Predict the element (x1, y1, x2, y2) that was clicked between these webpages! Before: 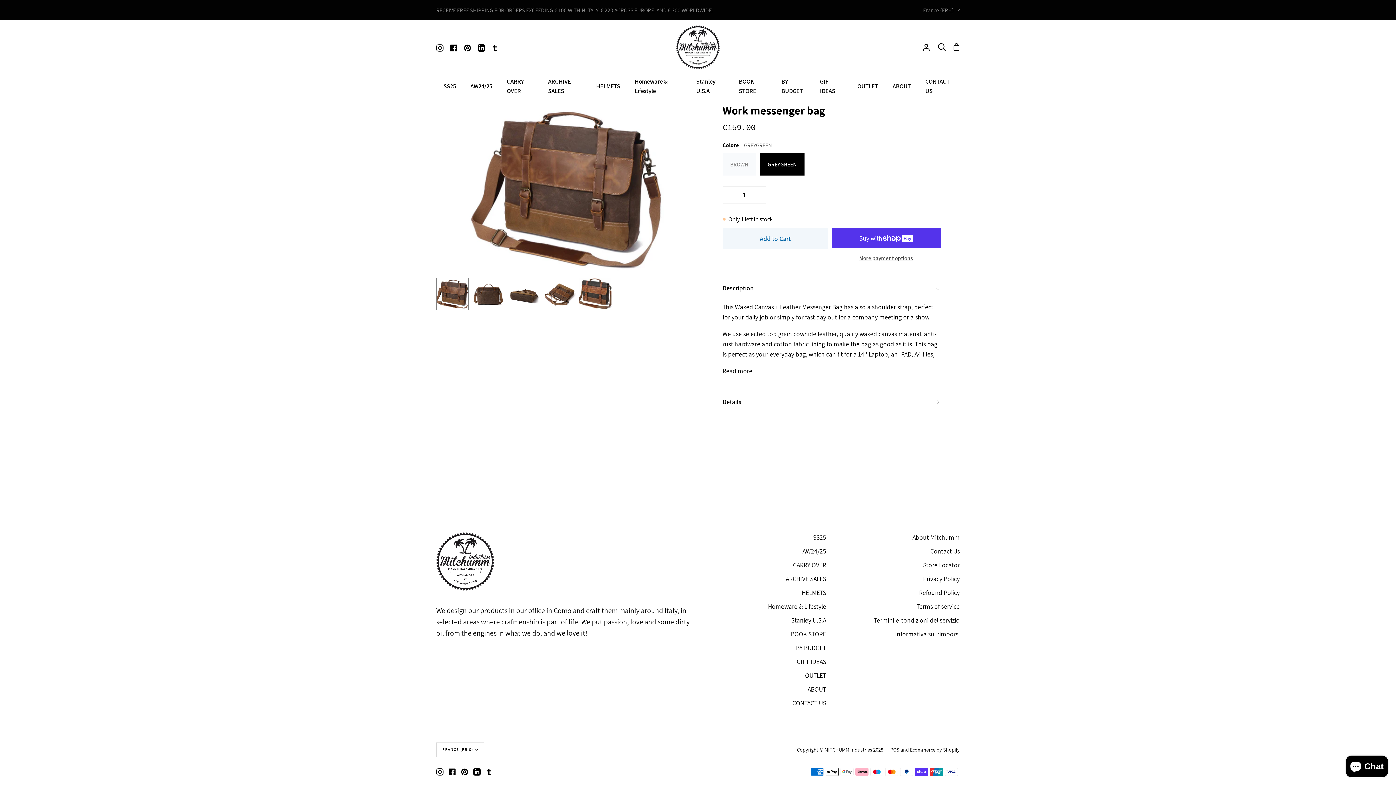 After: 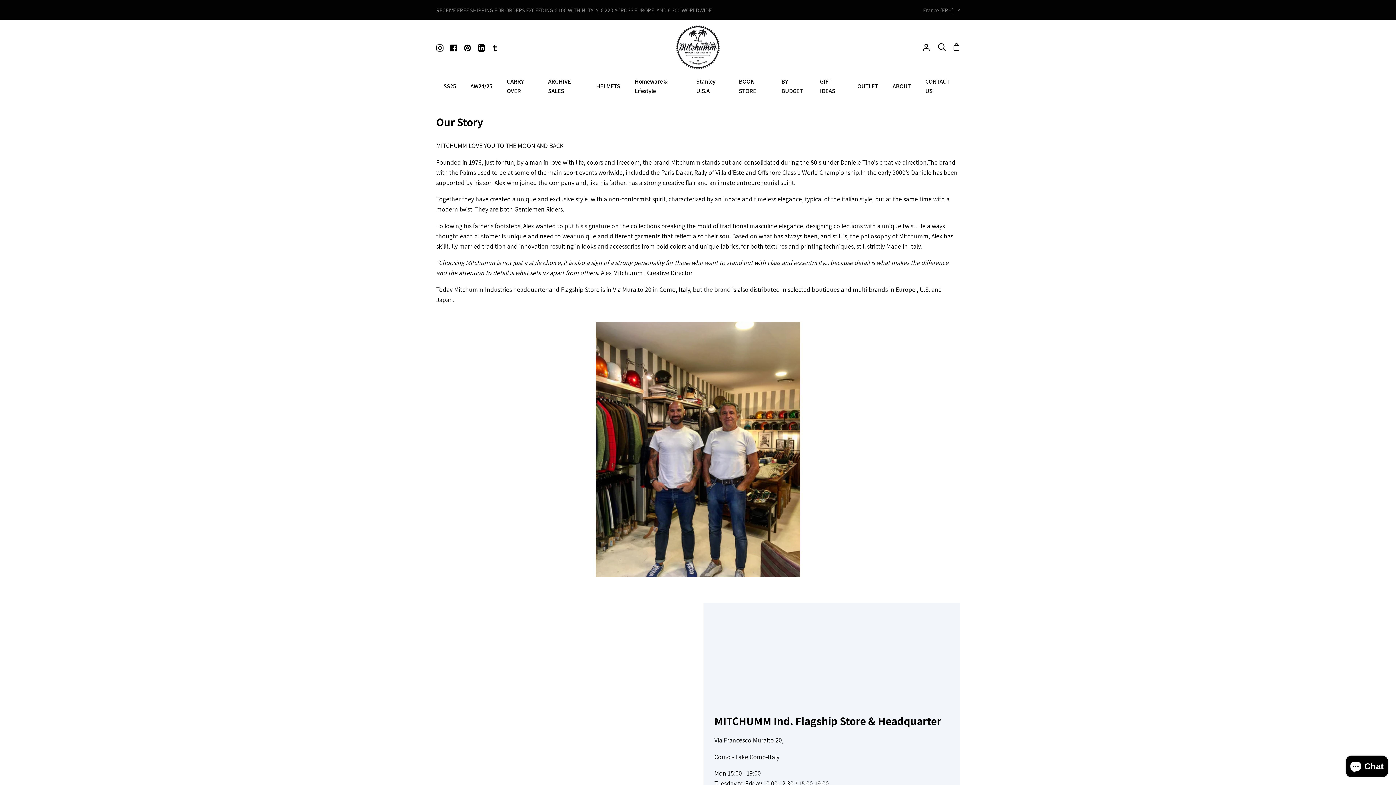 Action: label: About Mitchumm bbox: (912, 533, 960, 541)